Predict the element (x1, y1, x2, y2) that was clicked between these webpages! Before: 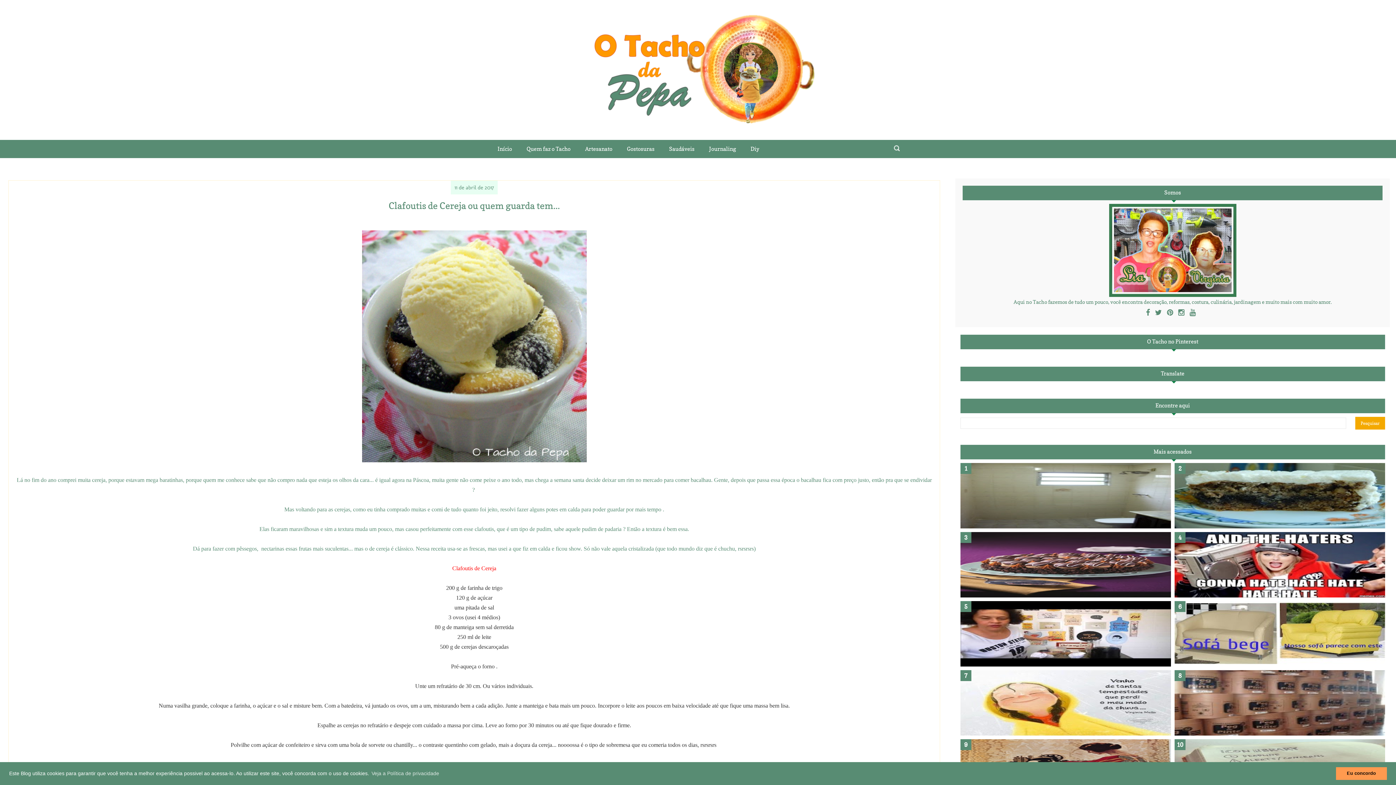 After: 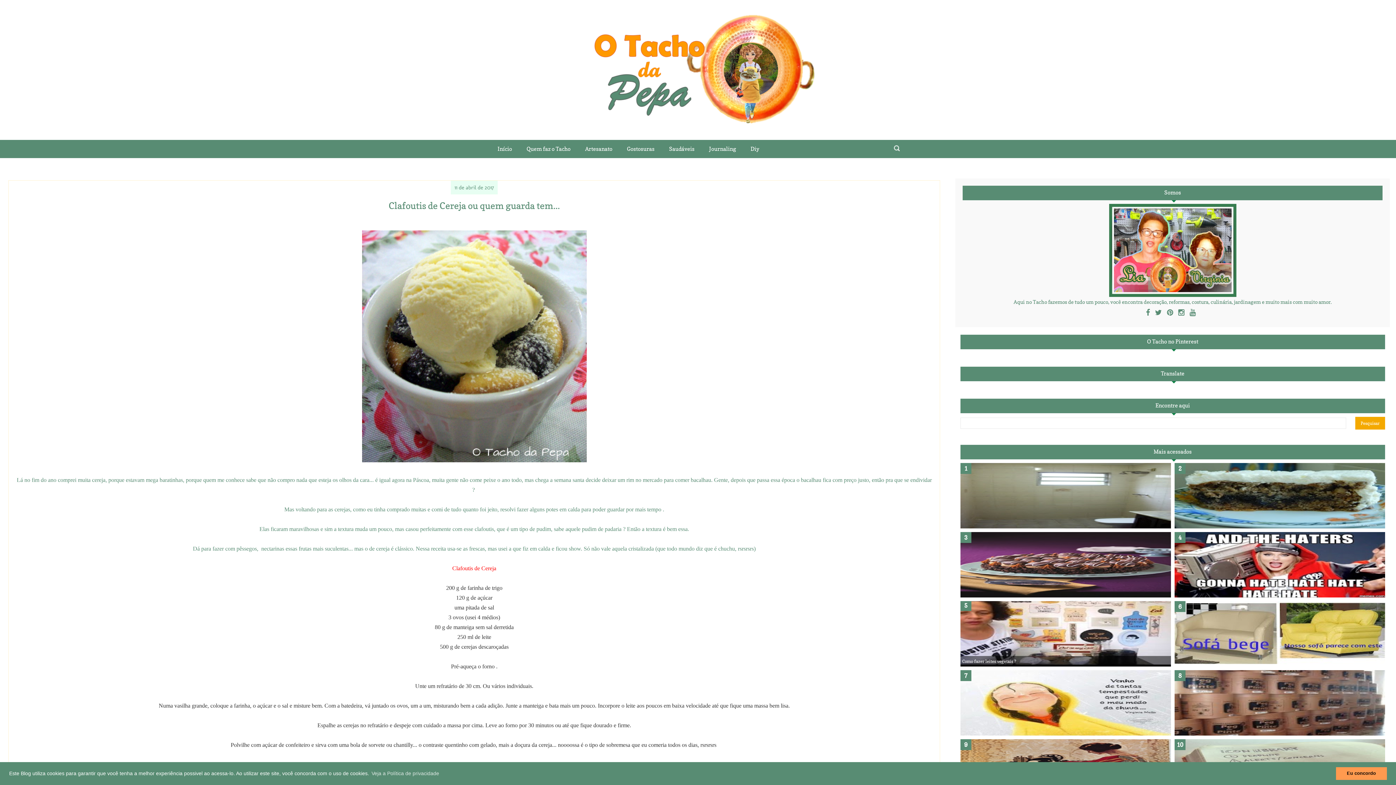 Action: bbox: (960, 662, 1171, 667)